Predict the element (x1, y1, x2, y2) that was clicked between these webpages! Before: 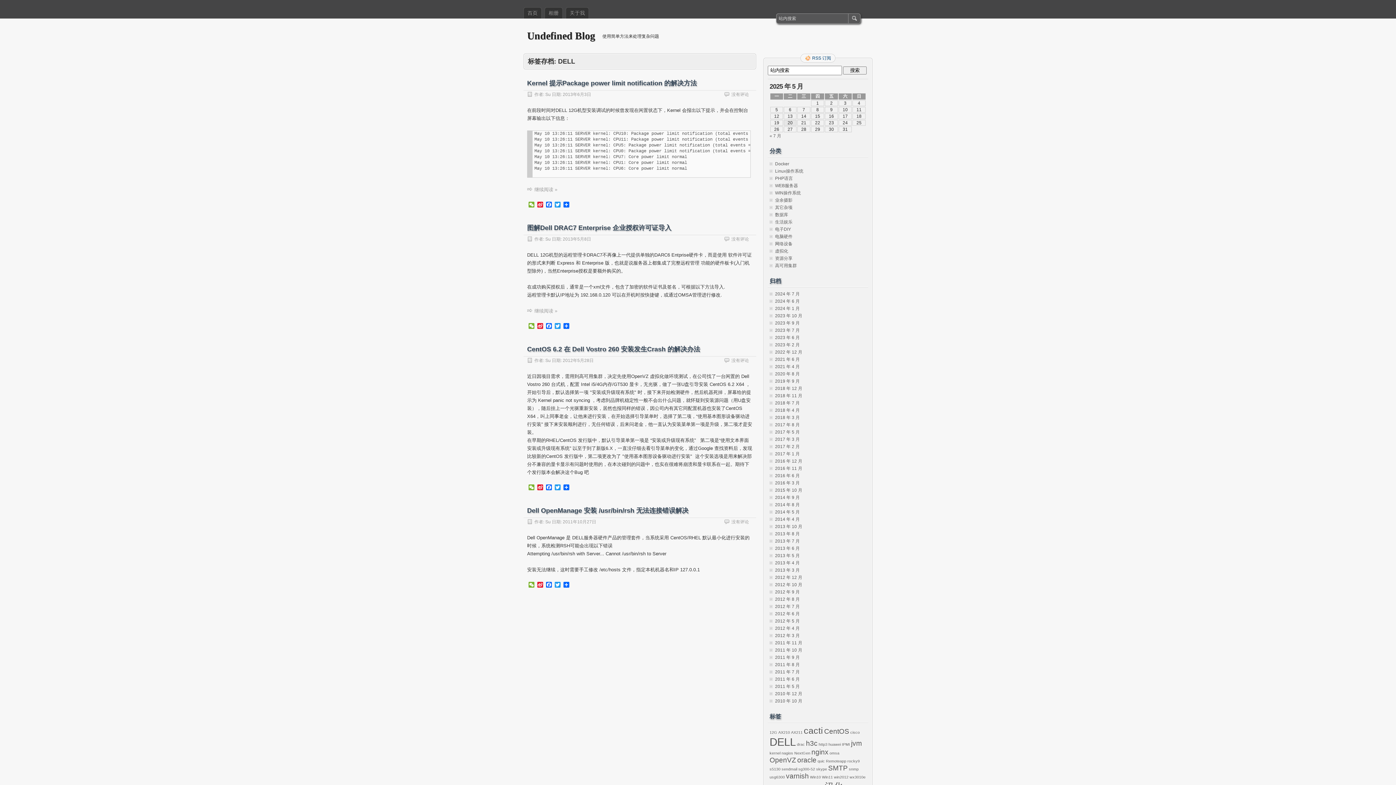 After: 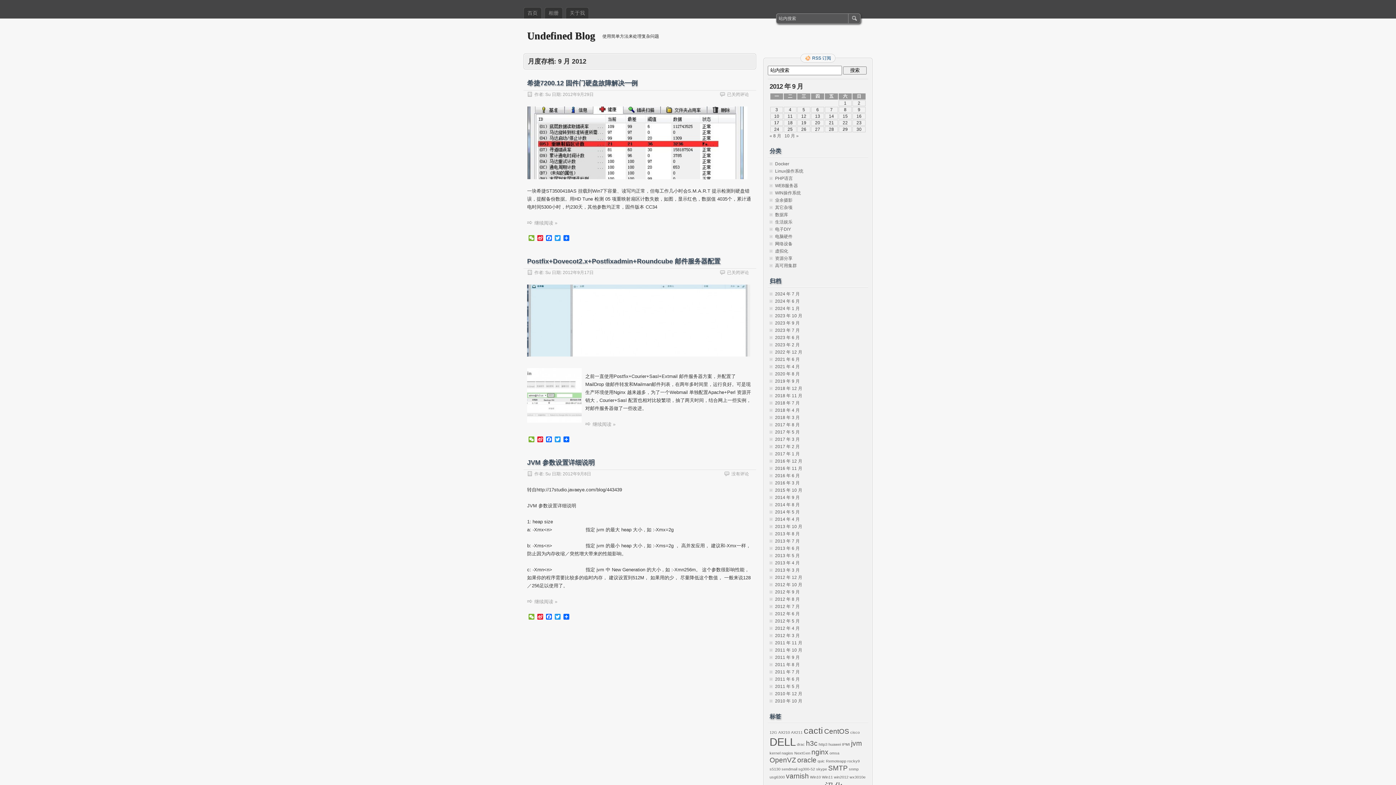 Action: bbox: (775, 589, 800, 594) label: 2012 年 9 月